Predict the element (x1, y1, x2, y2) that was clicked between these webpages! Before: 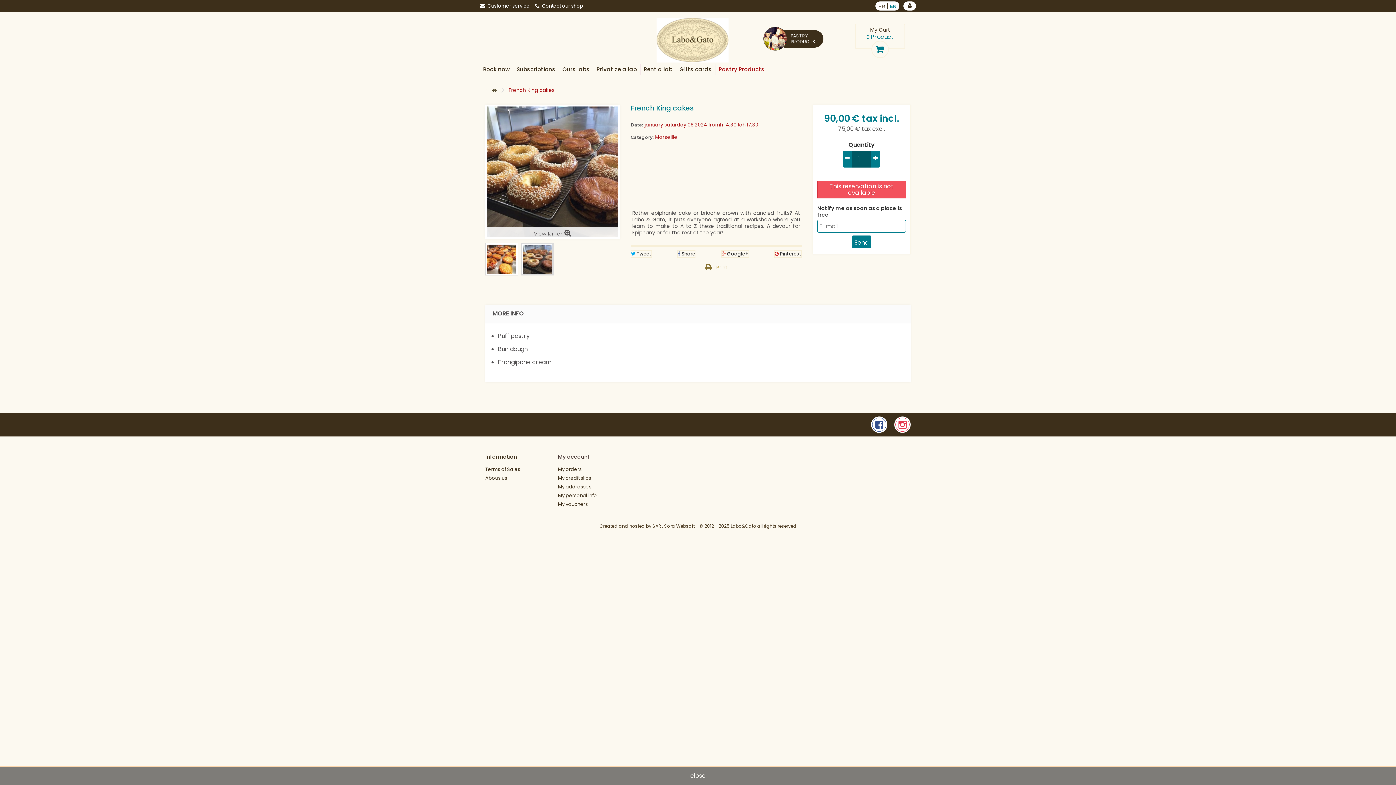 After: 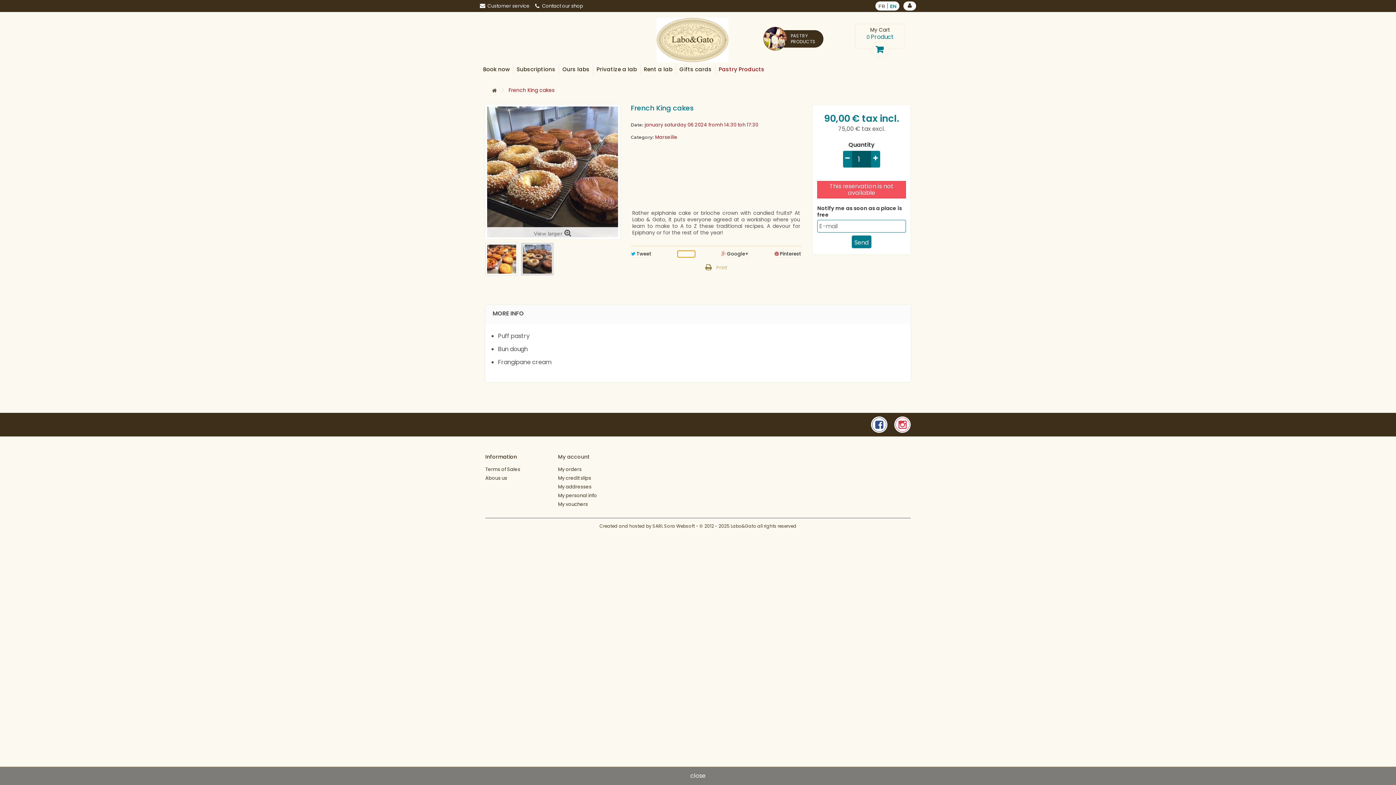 Action: label:  Share bbox: (677, 250, 695, 257)